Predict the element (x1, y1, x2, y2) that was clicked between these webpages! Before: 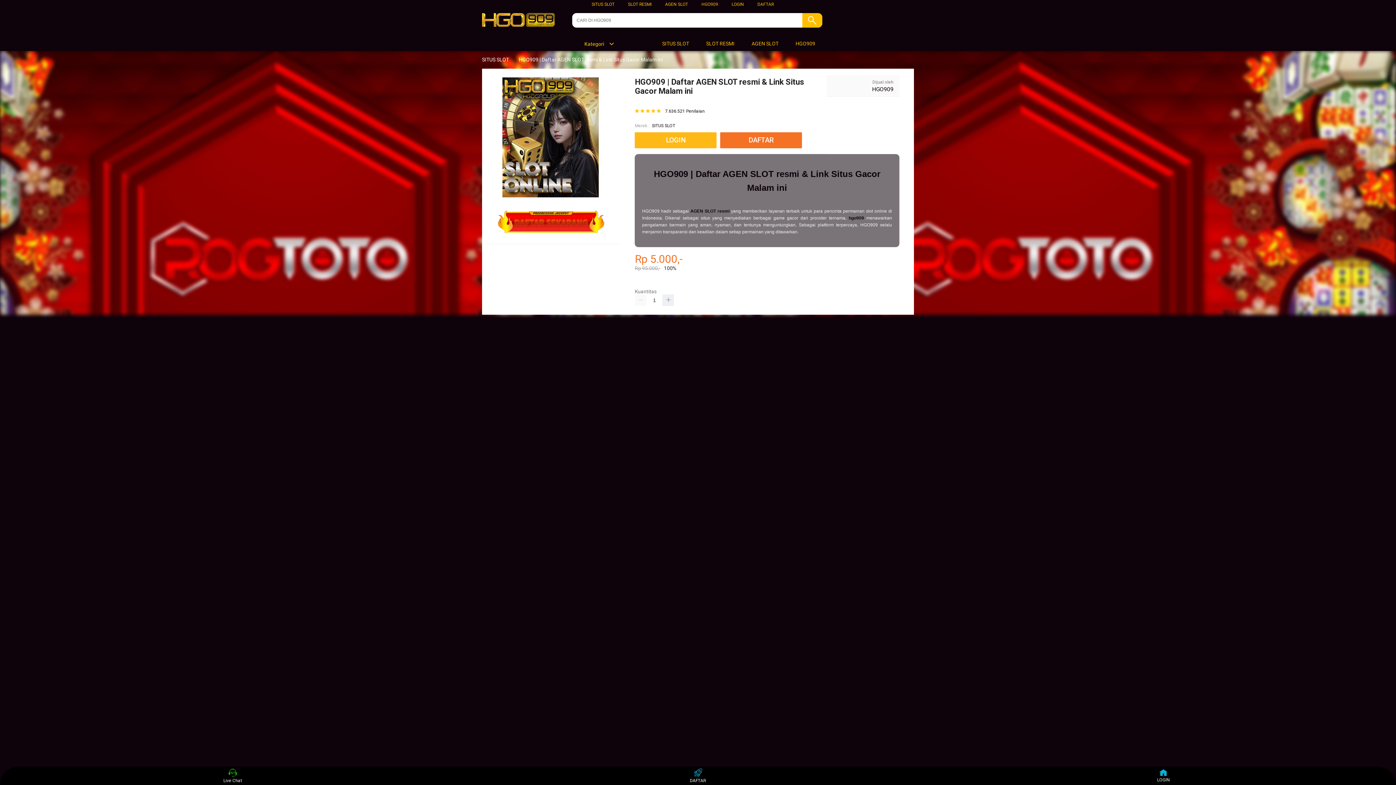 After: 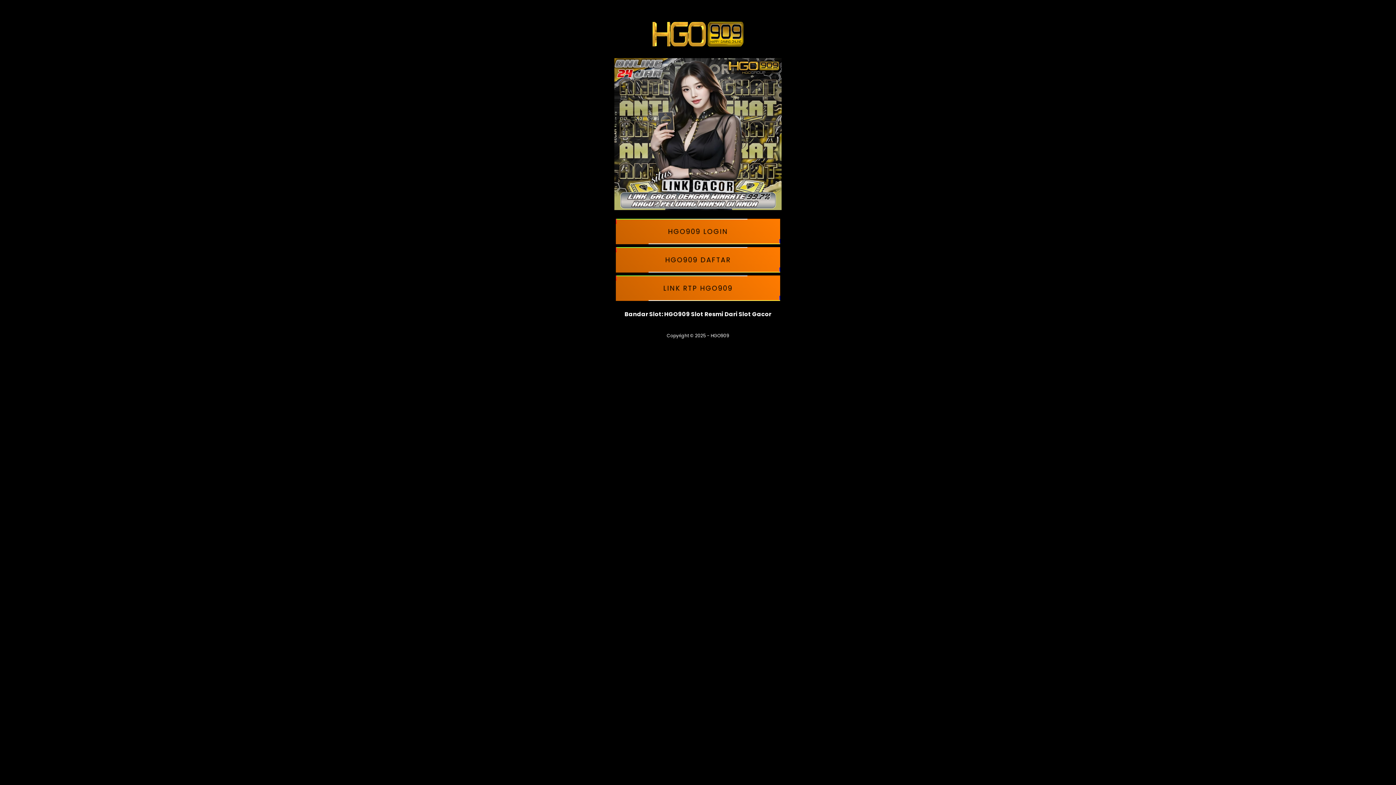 Action: label: LOGIN bbox: (635, 132, 720, 148)